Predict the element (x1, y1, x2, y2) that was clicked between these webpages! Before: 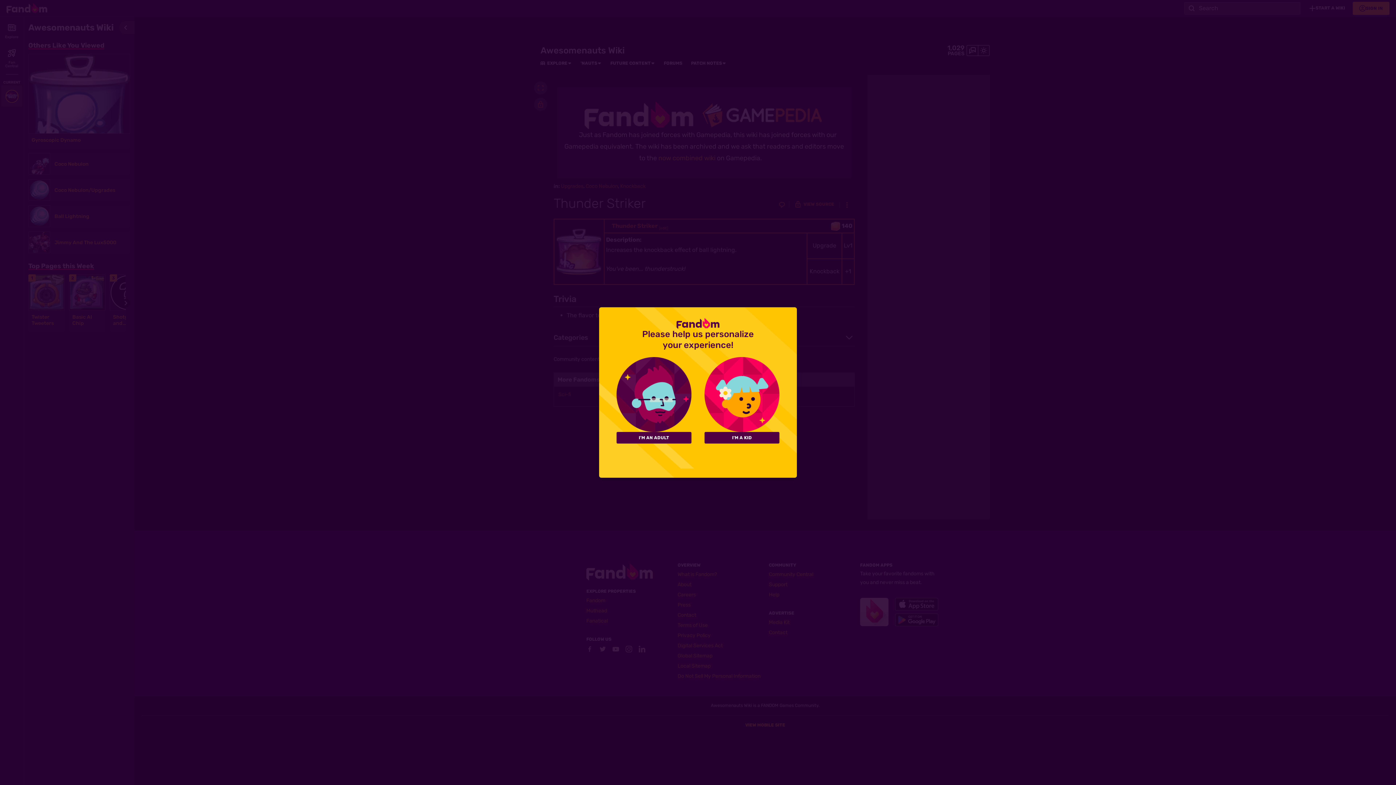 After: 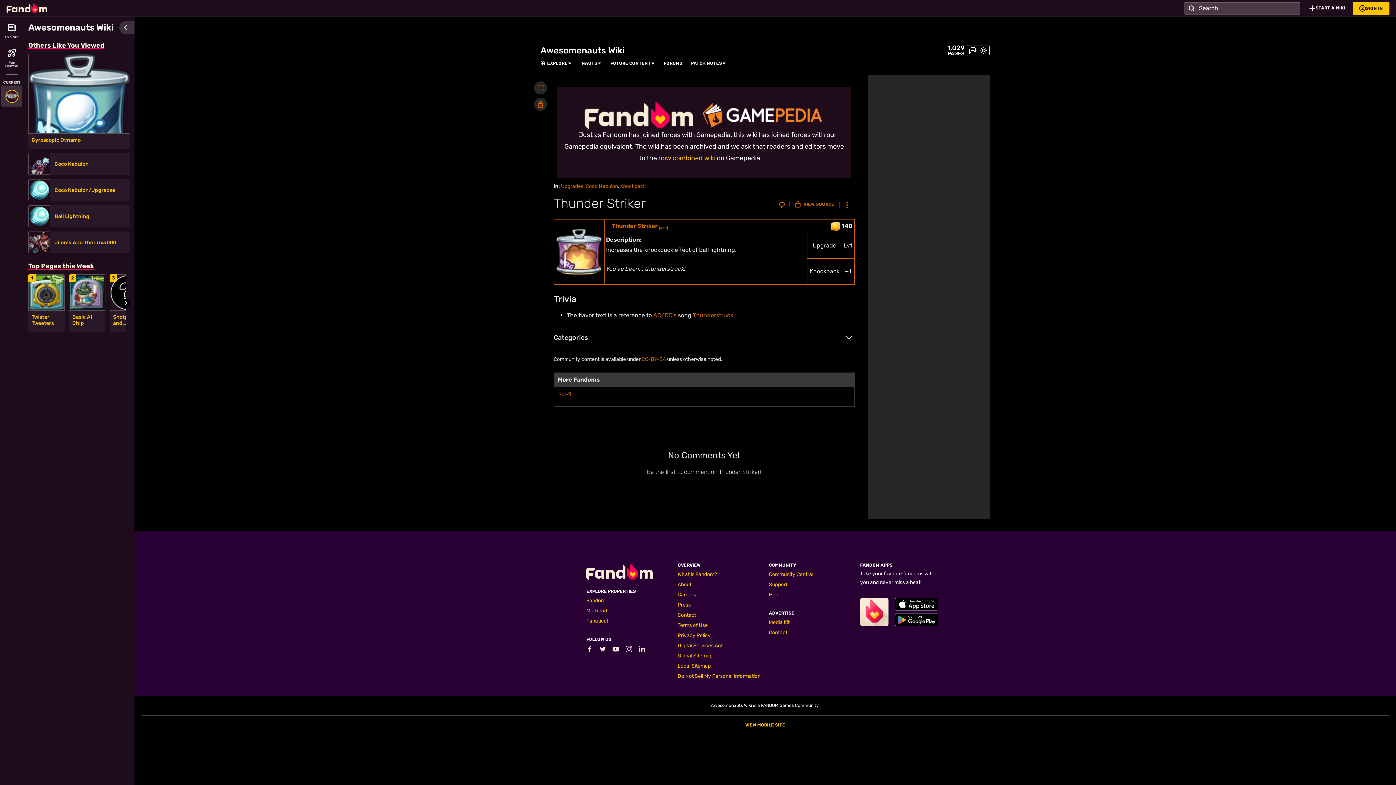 Action: bbox: (704, 432, 779, 443) label: I'M A KID